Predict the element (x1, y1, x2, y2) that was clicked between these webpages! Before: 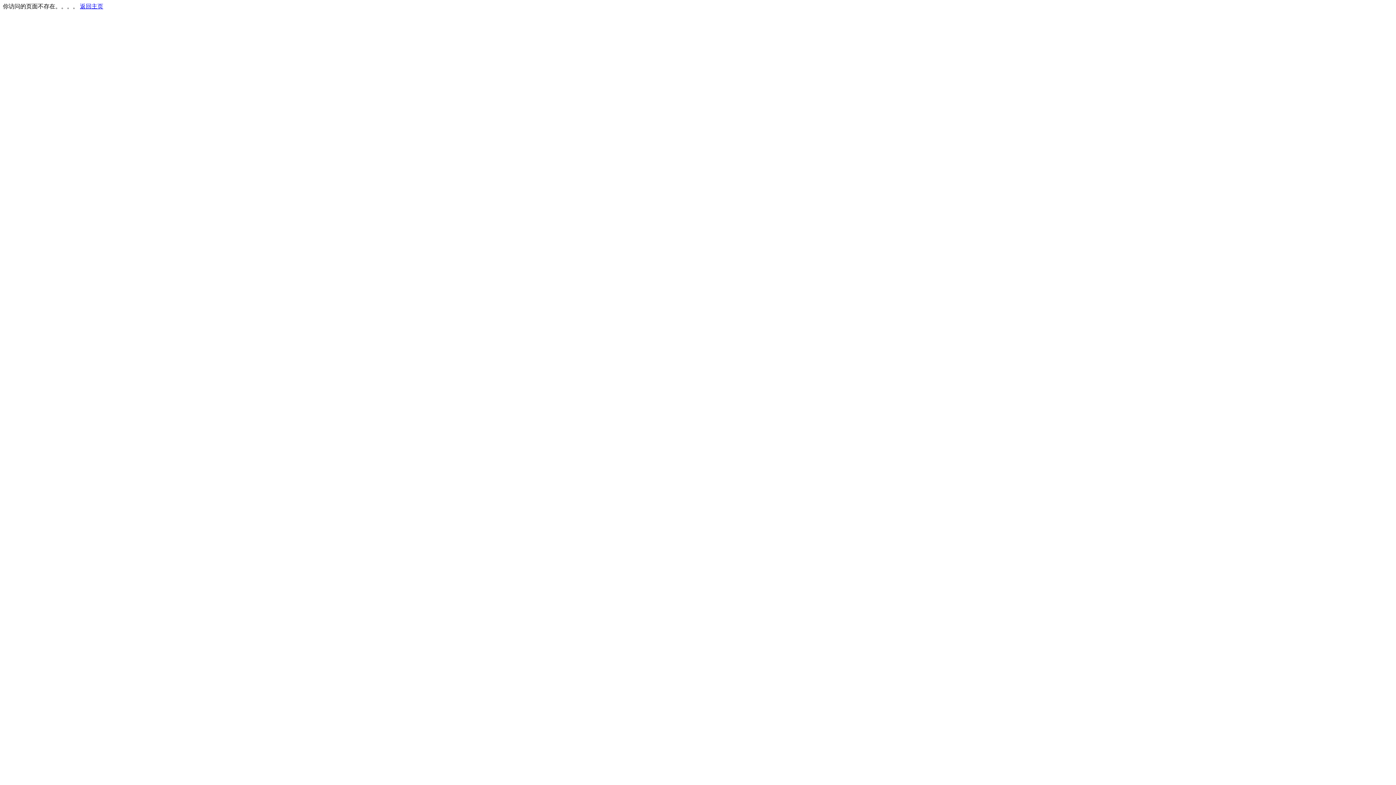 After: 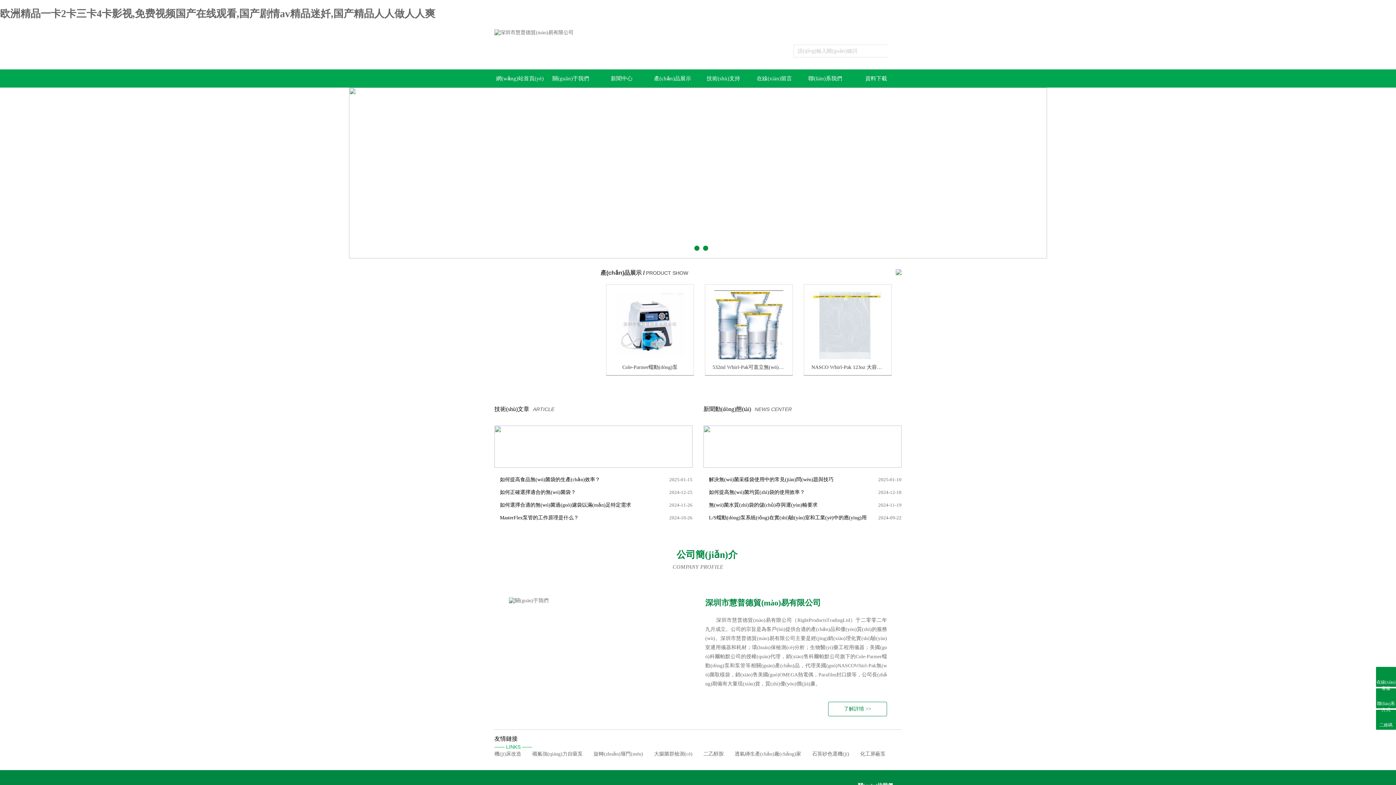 Action: label: 返回主页 bbox: (80, 3, 103, 9)